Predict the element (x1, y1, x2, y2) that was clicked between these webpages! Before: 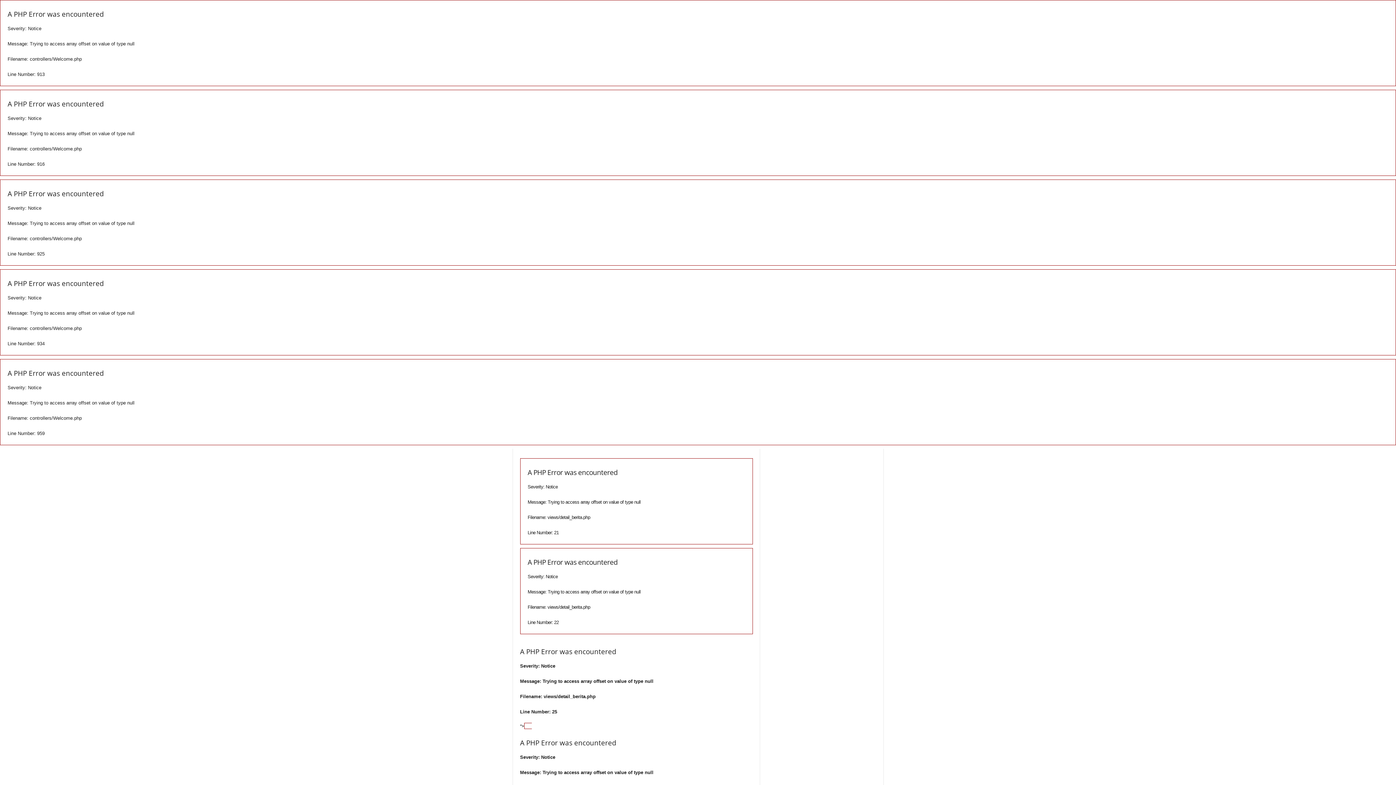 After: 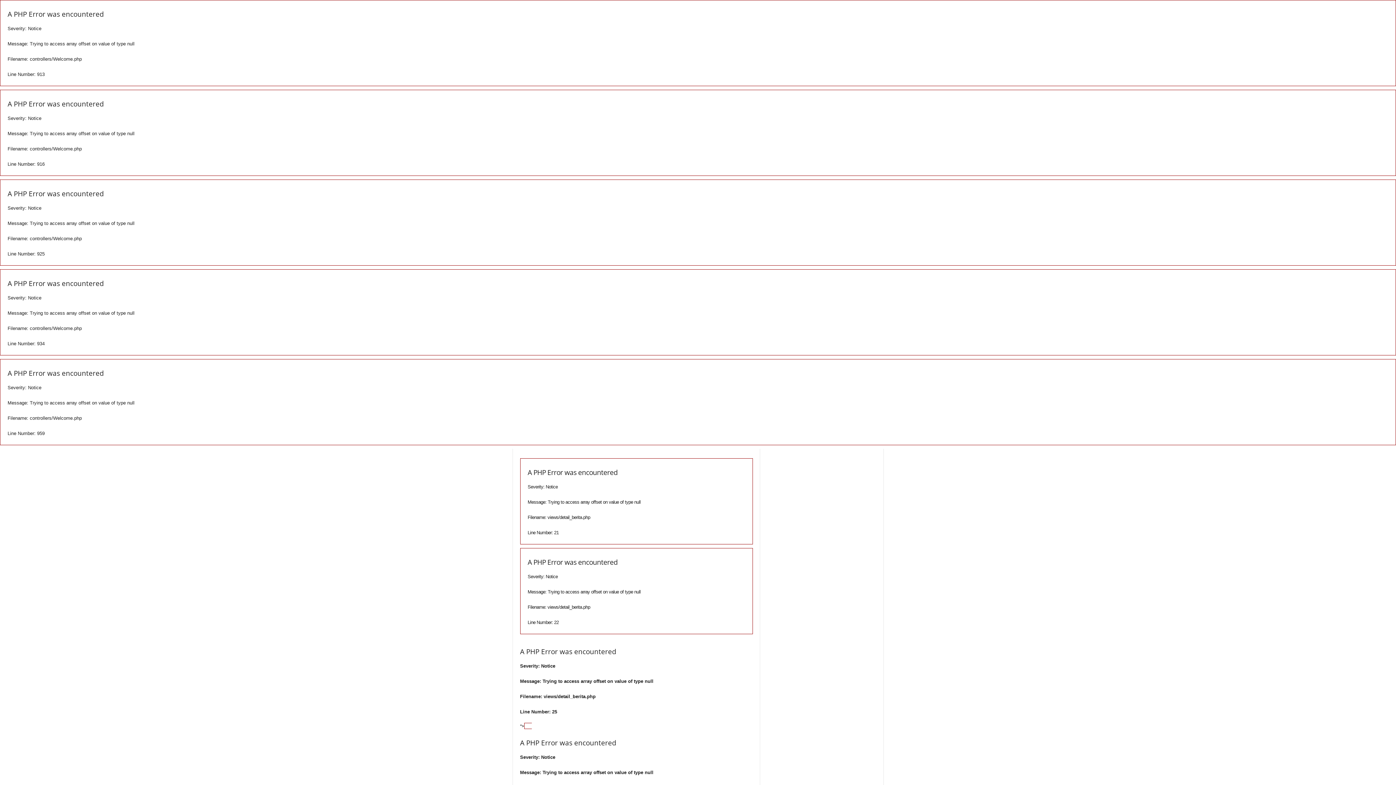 Action: bbox: (520, 646, 653, 716) label: A PHP Error was encountered

Severity: Notice

Message: Trying to access array offset on value of type null

Filename: views/detail_berita.php

Line Number: 25